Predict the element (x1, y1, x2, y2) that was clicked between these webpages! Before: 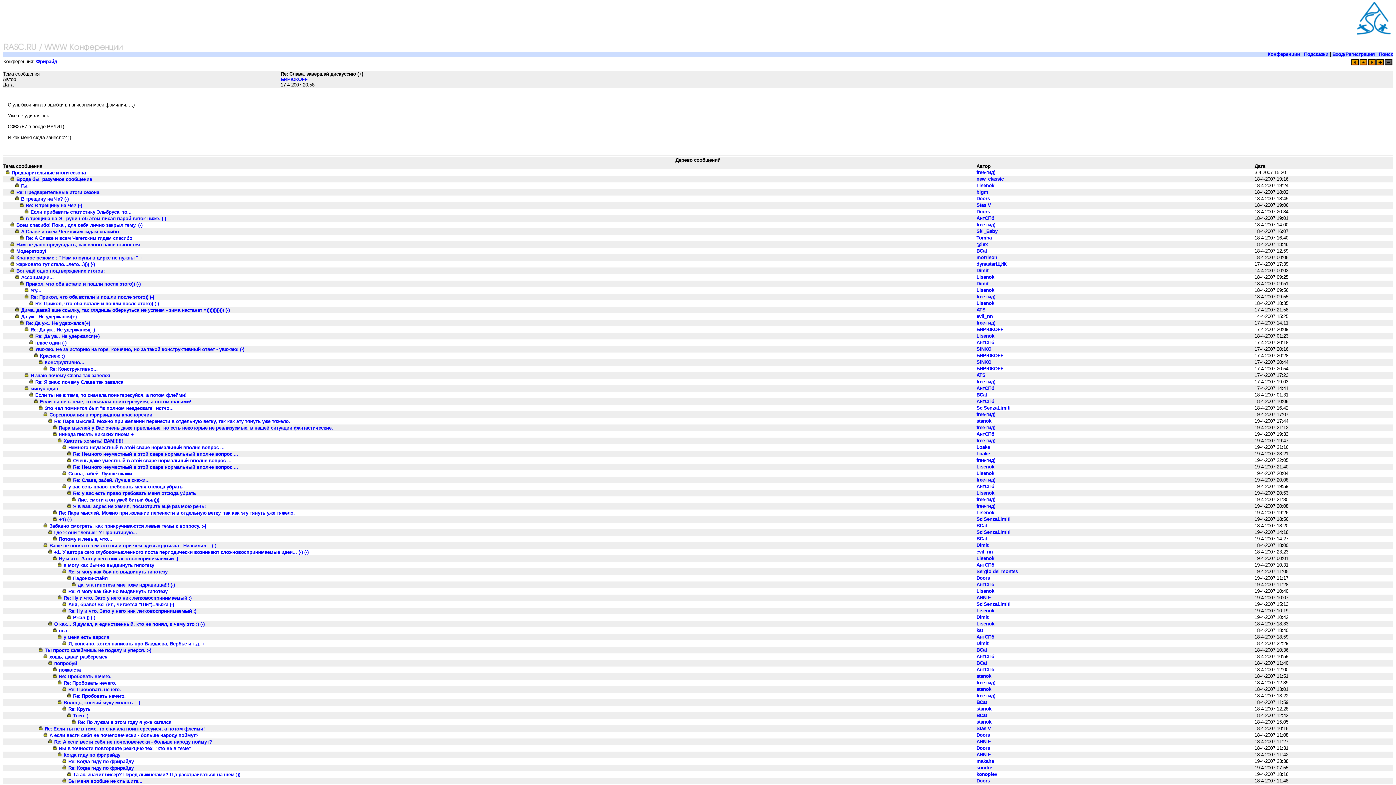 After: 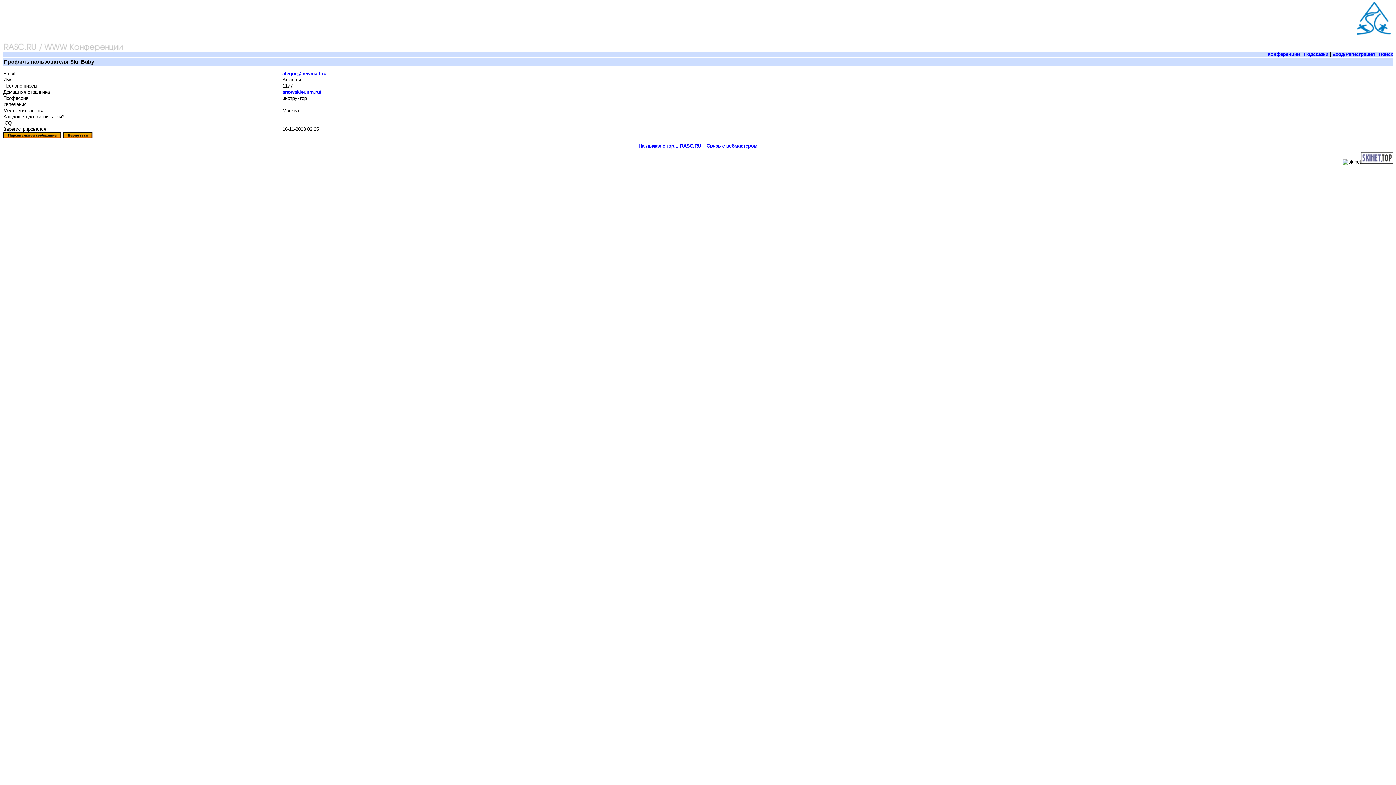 Action: bbox: (976, 228, 997, 234) label: Ski_Baby